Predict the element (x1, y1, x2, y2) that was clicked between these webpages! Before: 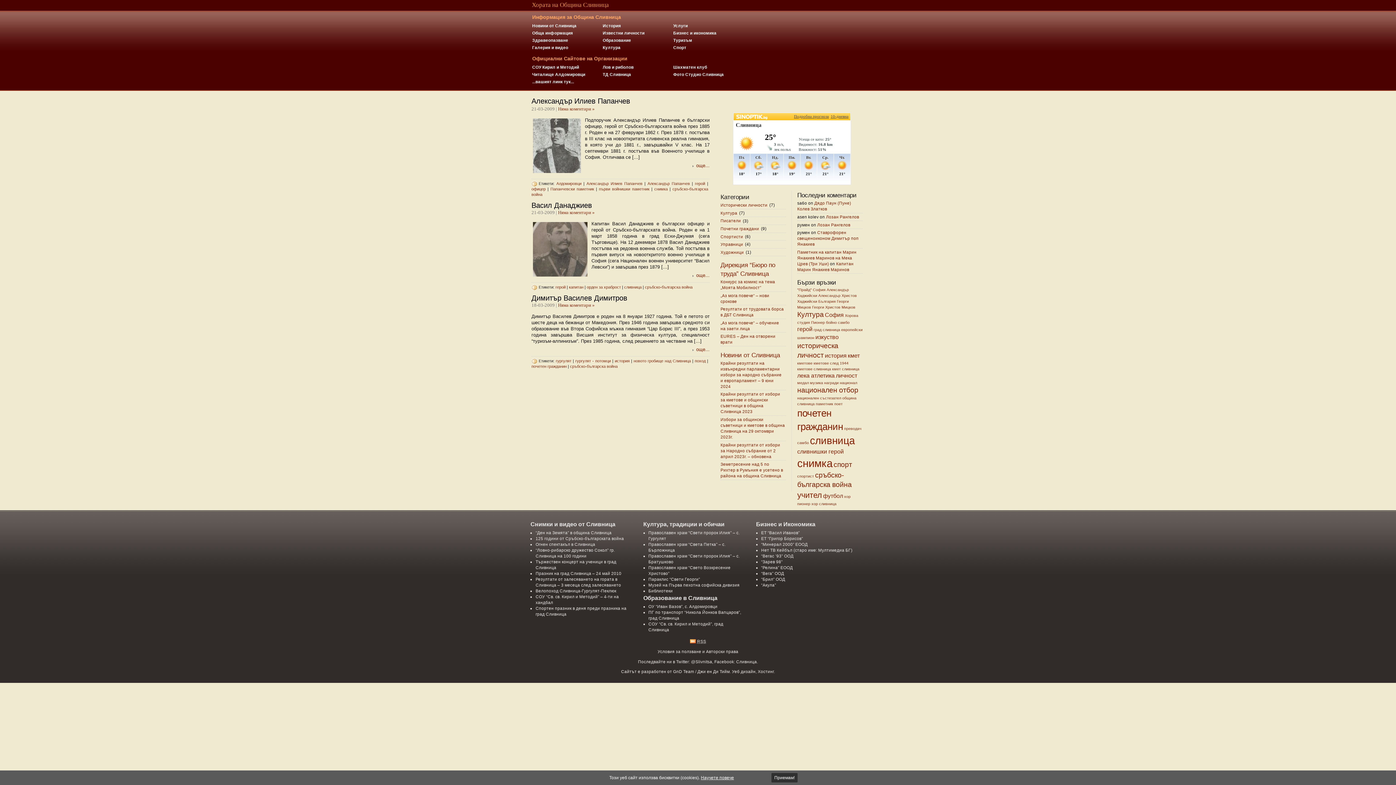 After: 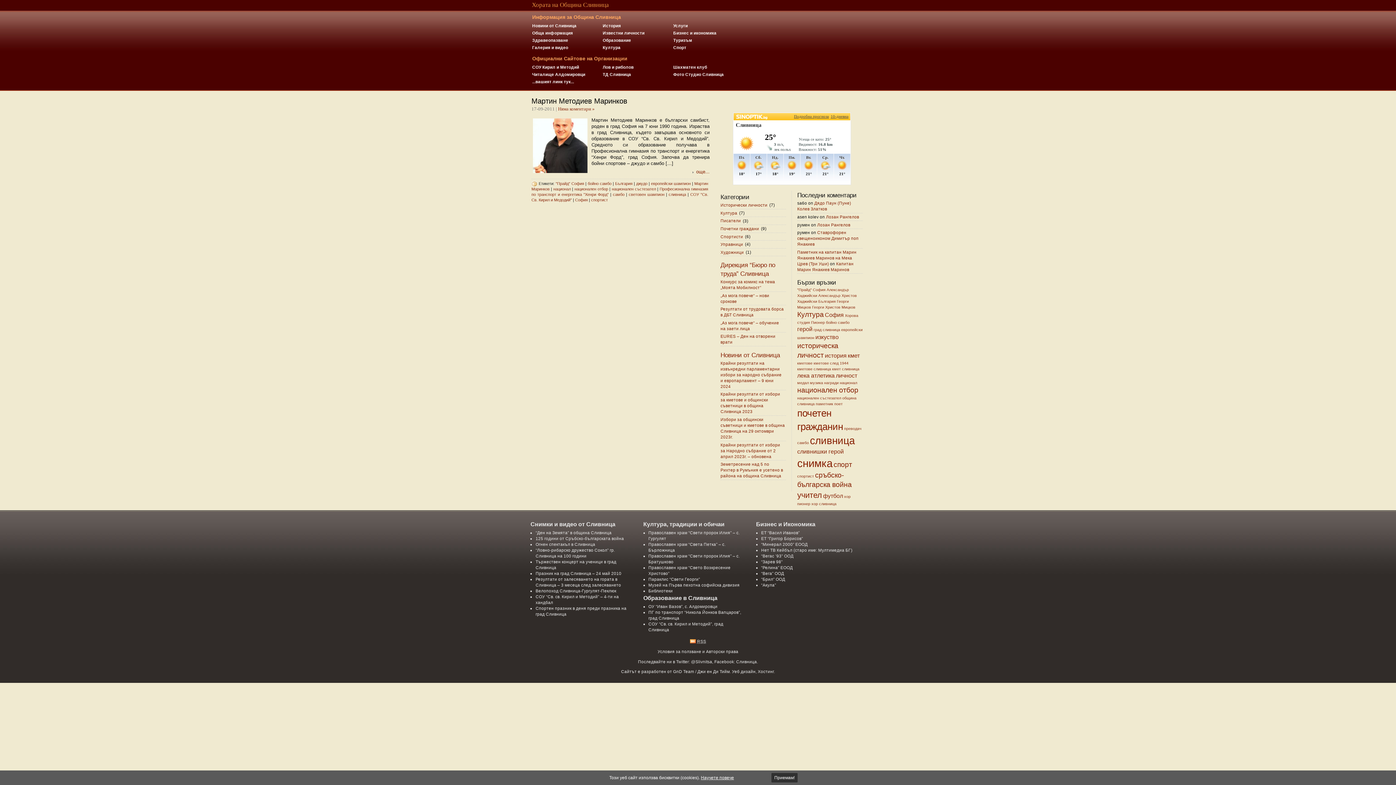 Action: bbox: (797, 474, 814, 478) label: спортист (1 item)